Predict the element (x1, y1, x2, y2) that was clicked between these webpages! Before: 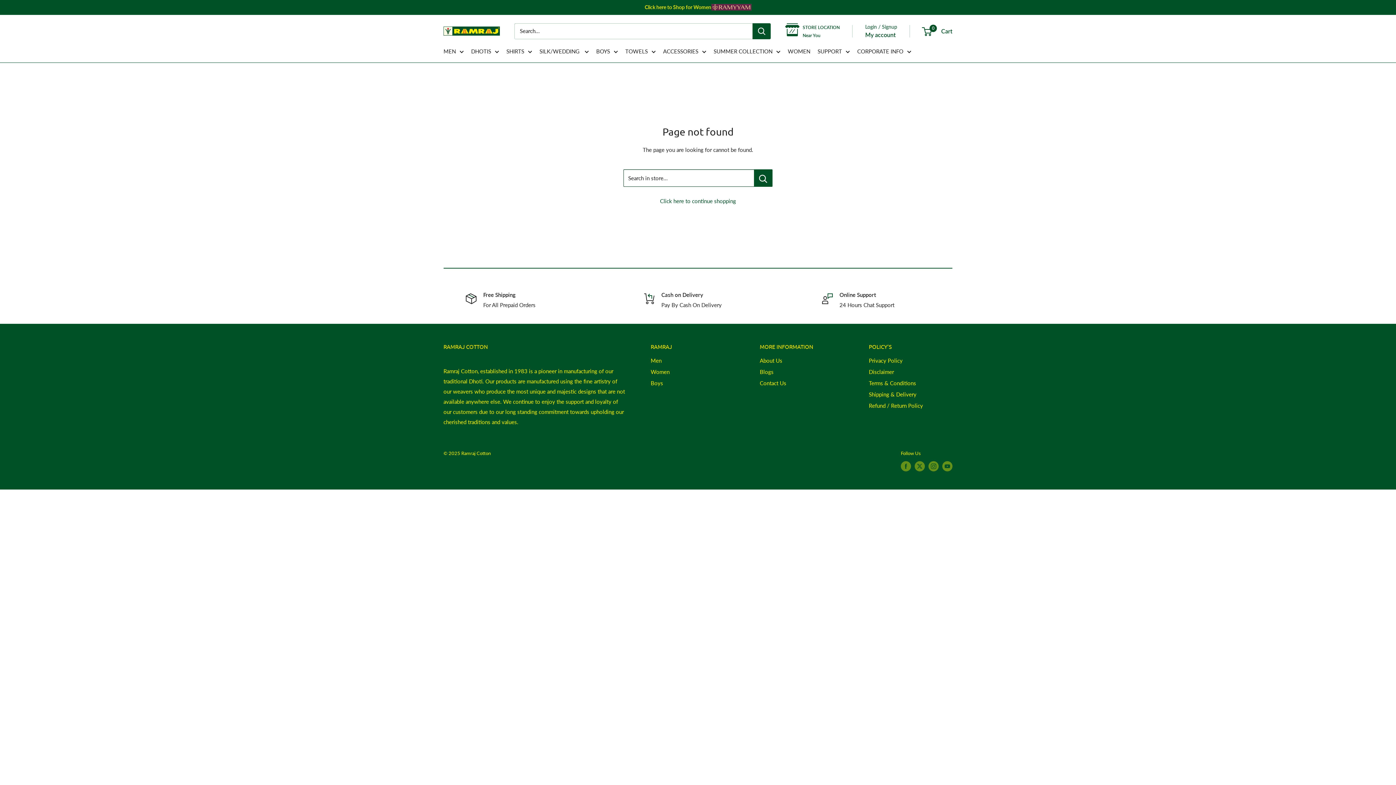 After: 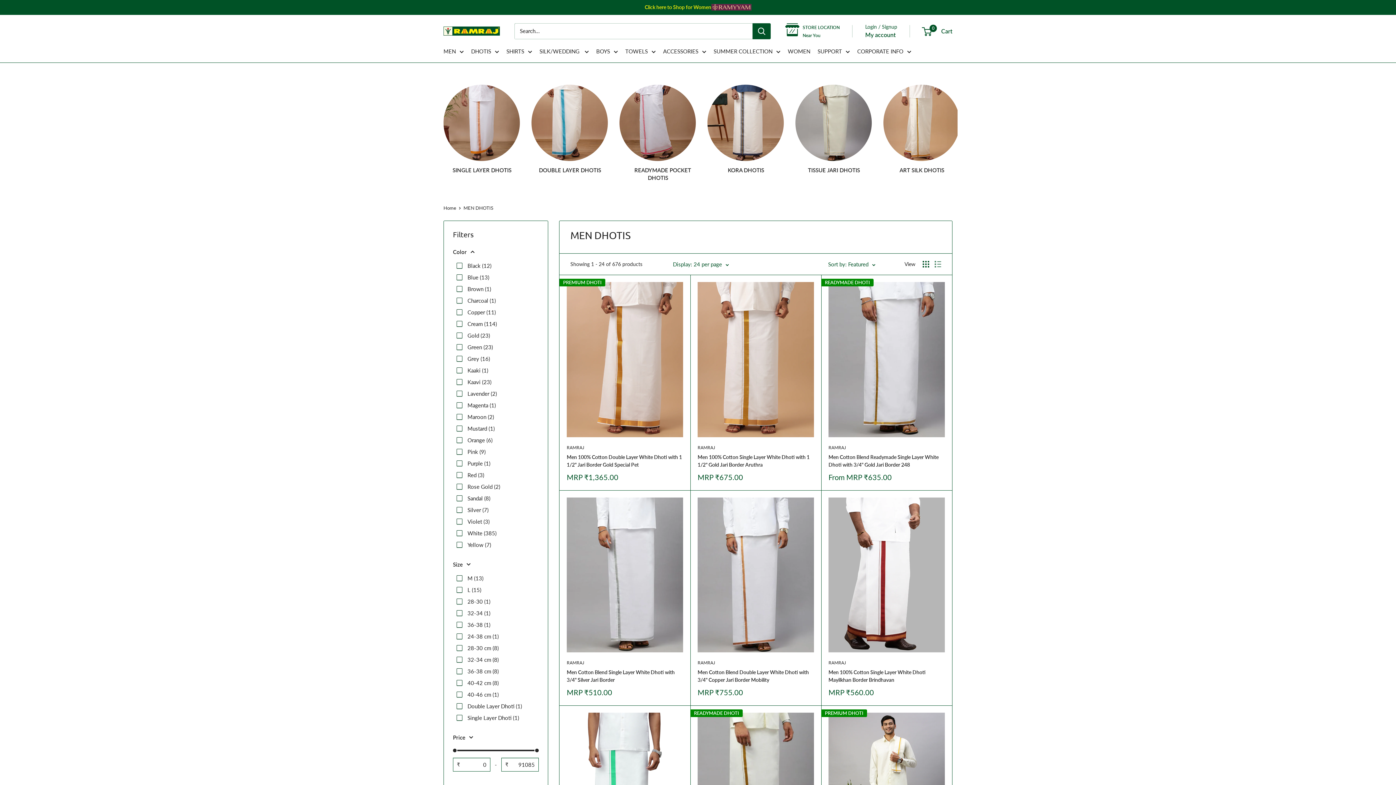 Action: label: DHOTIS bbox: (471, 46, 499, 56)